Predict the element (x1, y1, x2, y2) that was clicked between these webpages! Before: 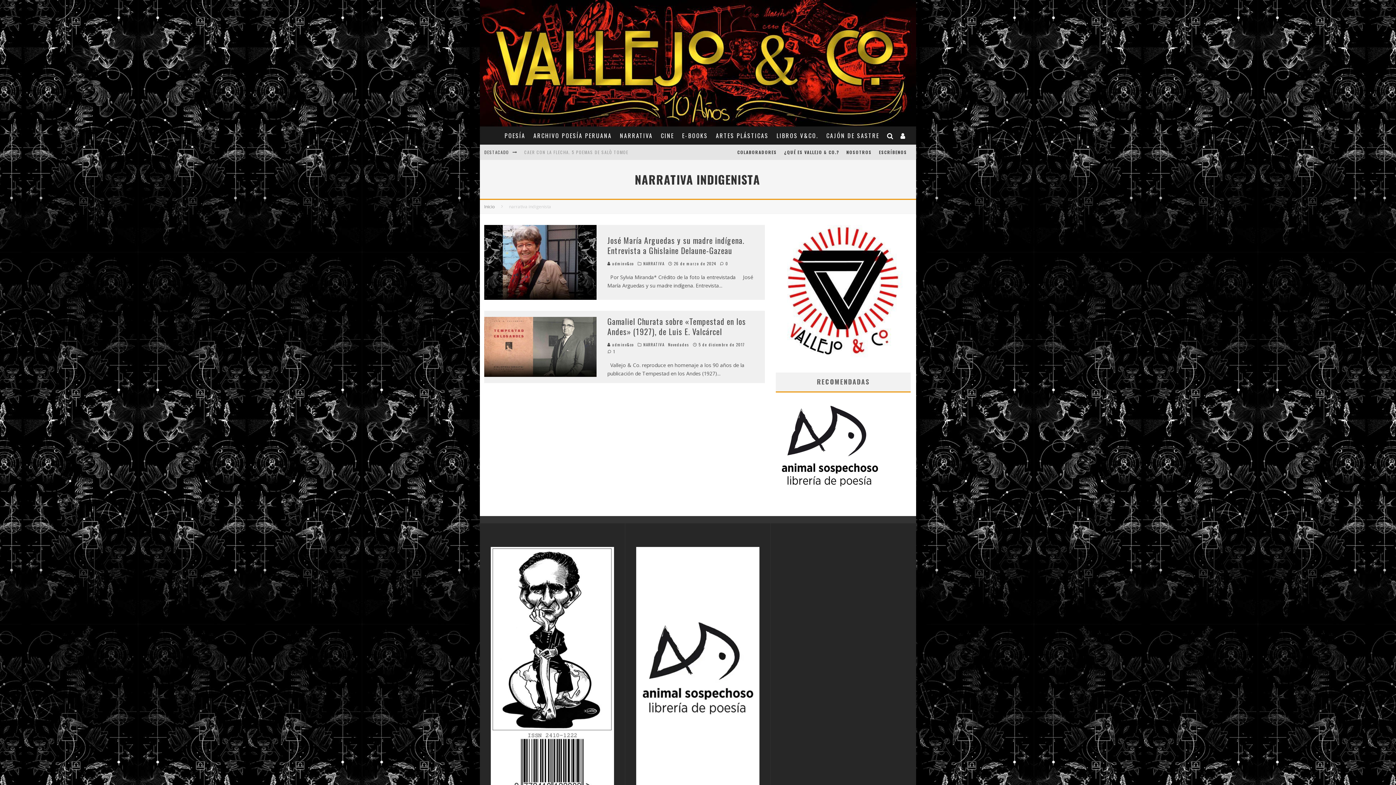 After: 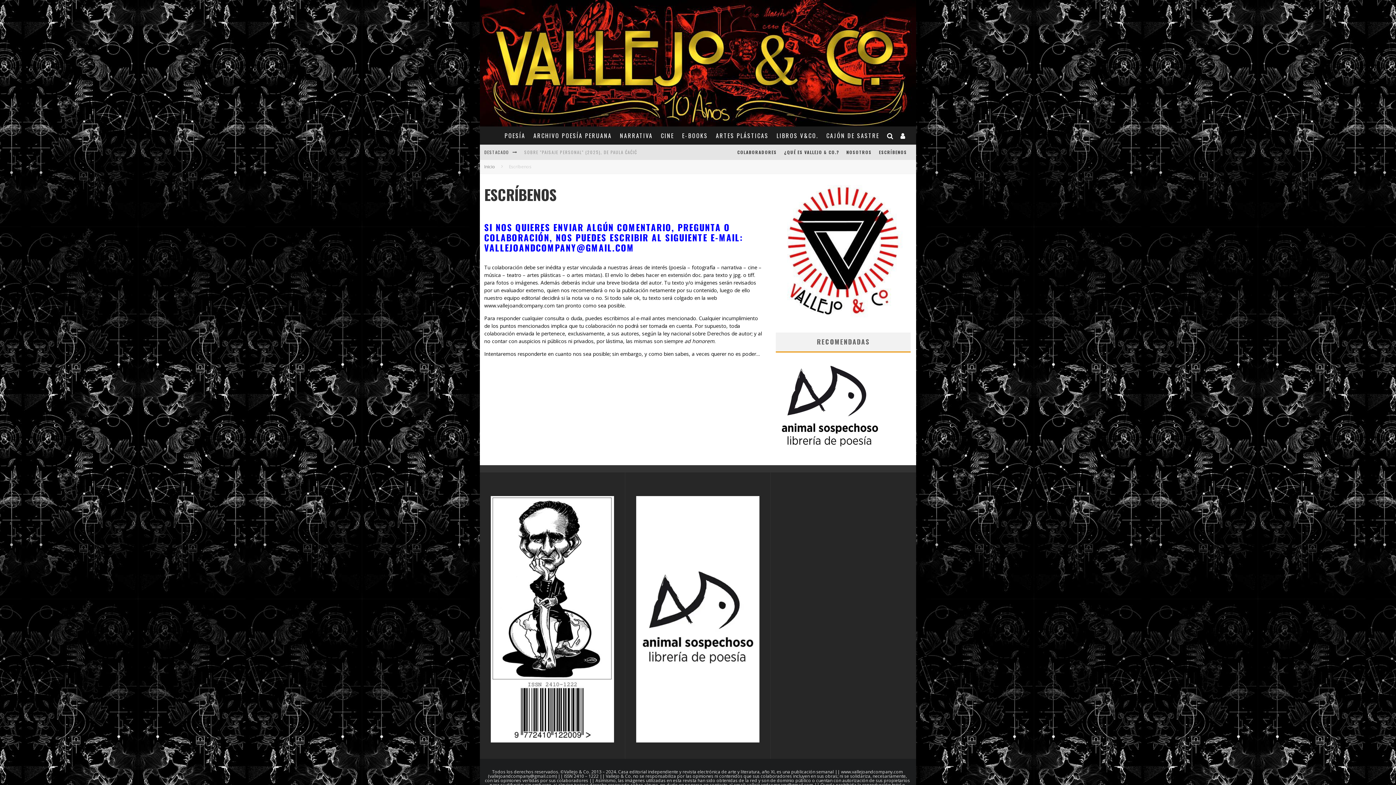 Action: label: ESCRÍBENOS bbox: (875, 144, 910, 160)